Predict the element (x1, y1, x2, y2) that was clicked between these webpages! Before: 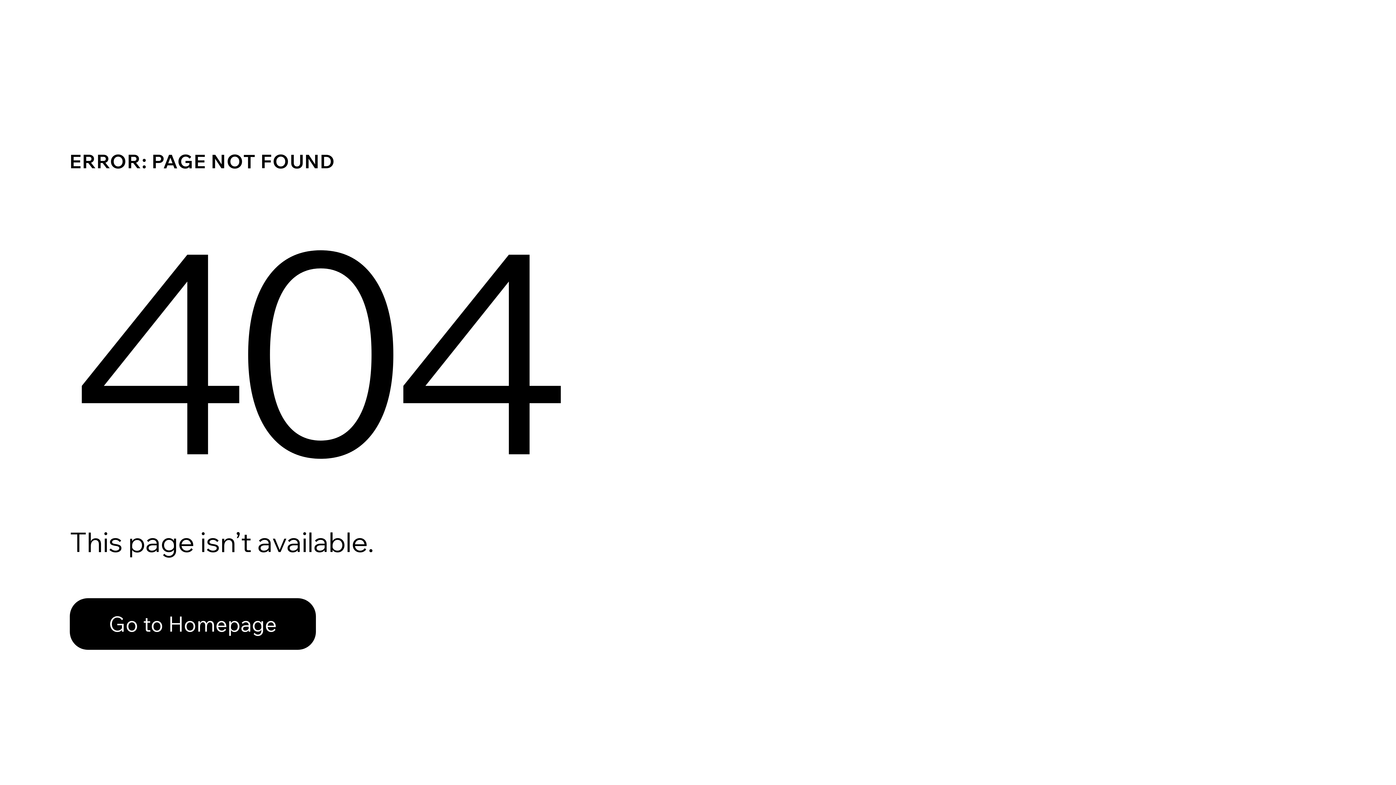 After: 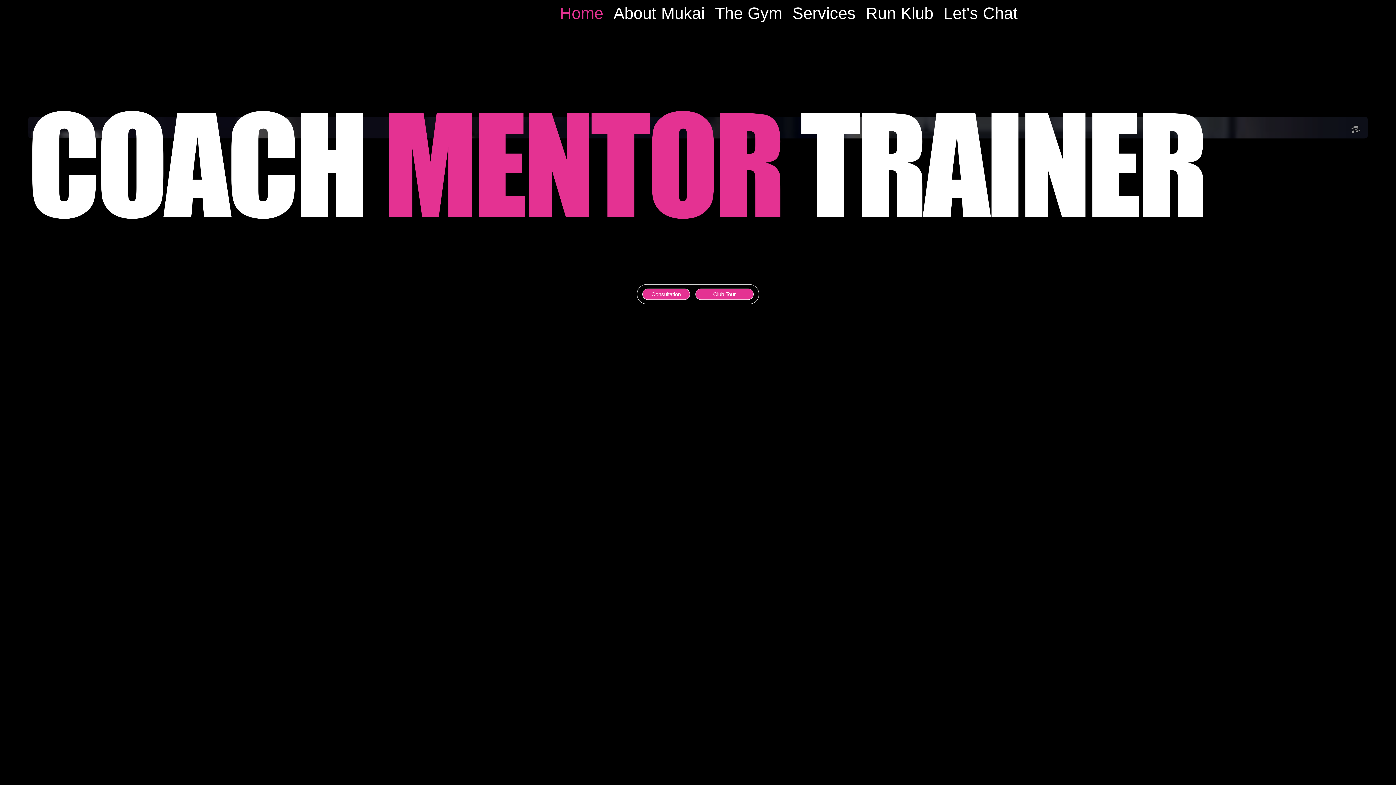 Action: label: Go to Homepage bbox: (69, 582, 768, 659)